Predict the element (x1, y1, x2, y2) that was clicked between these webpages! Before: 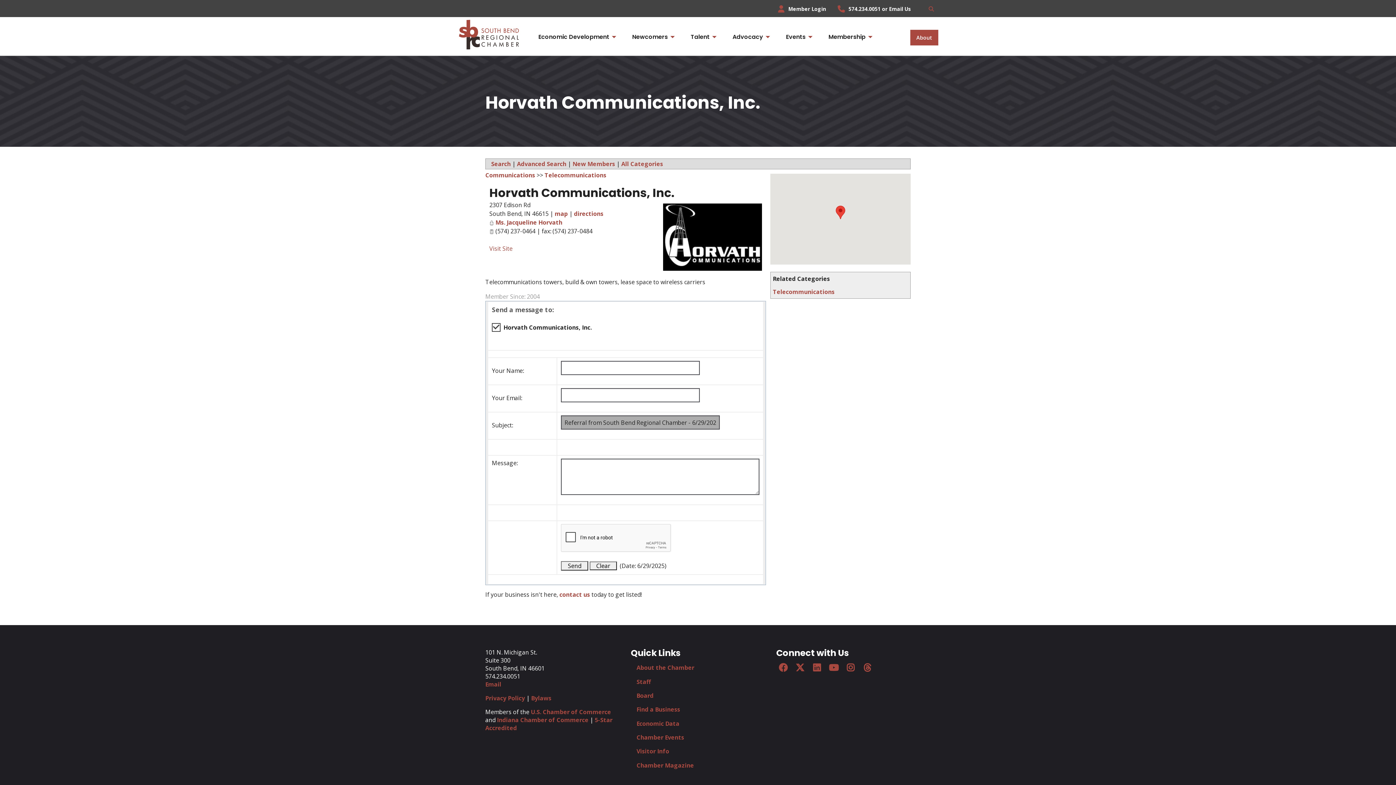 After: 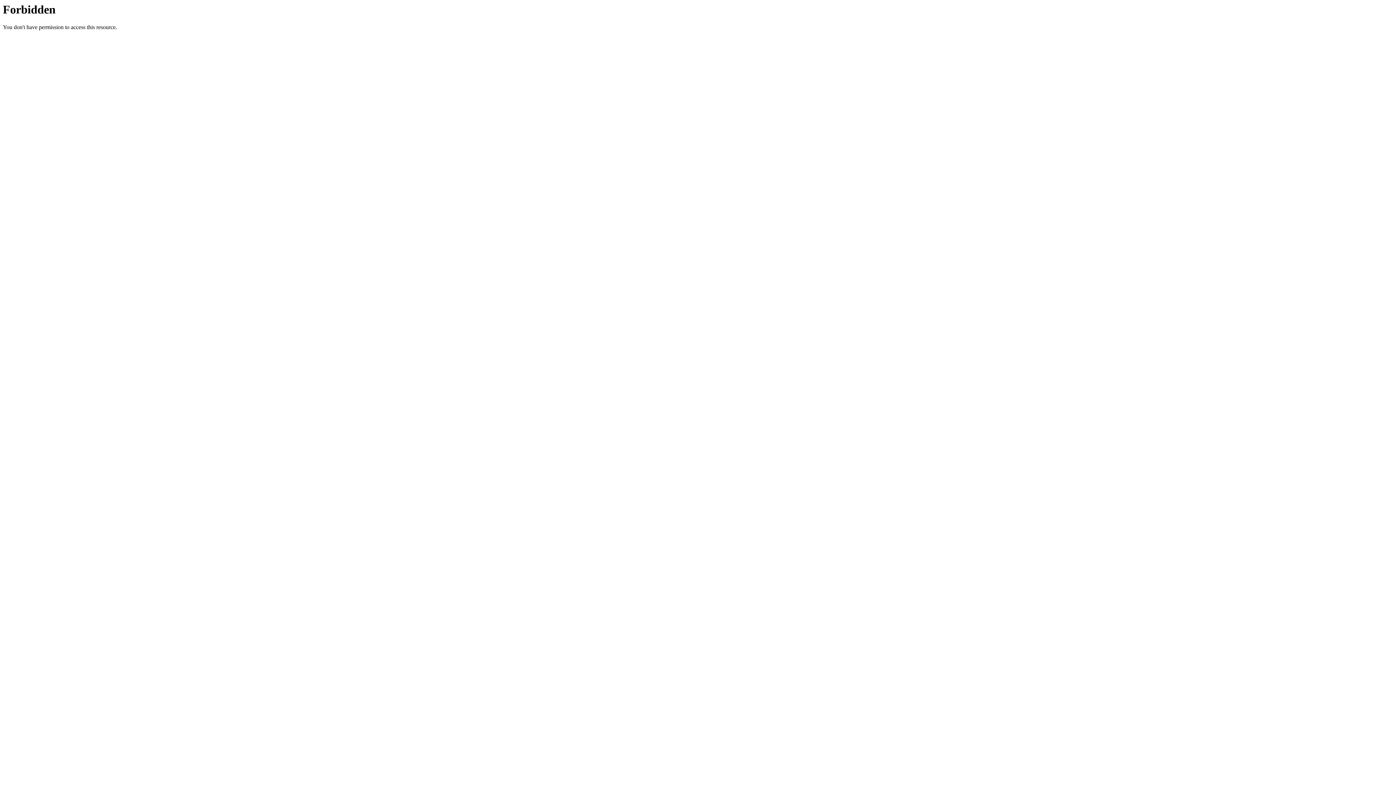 Action: bbox: (532, 28, 618, 46) label: Economic Development